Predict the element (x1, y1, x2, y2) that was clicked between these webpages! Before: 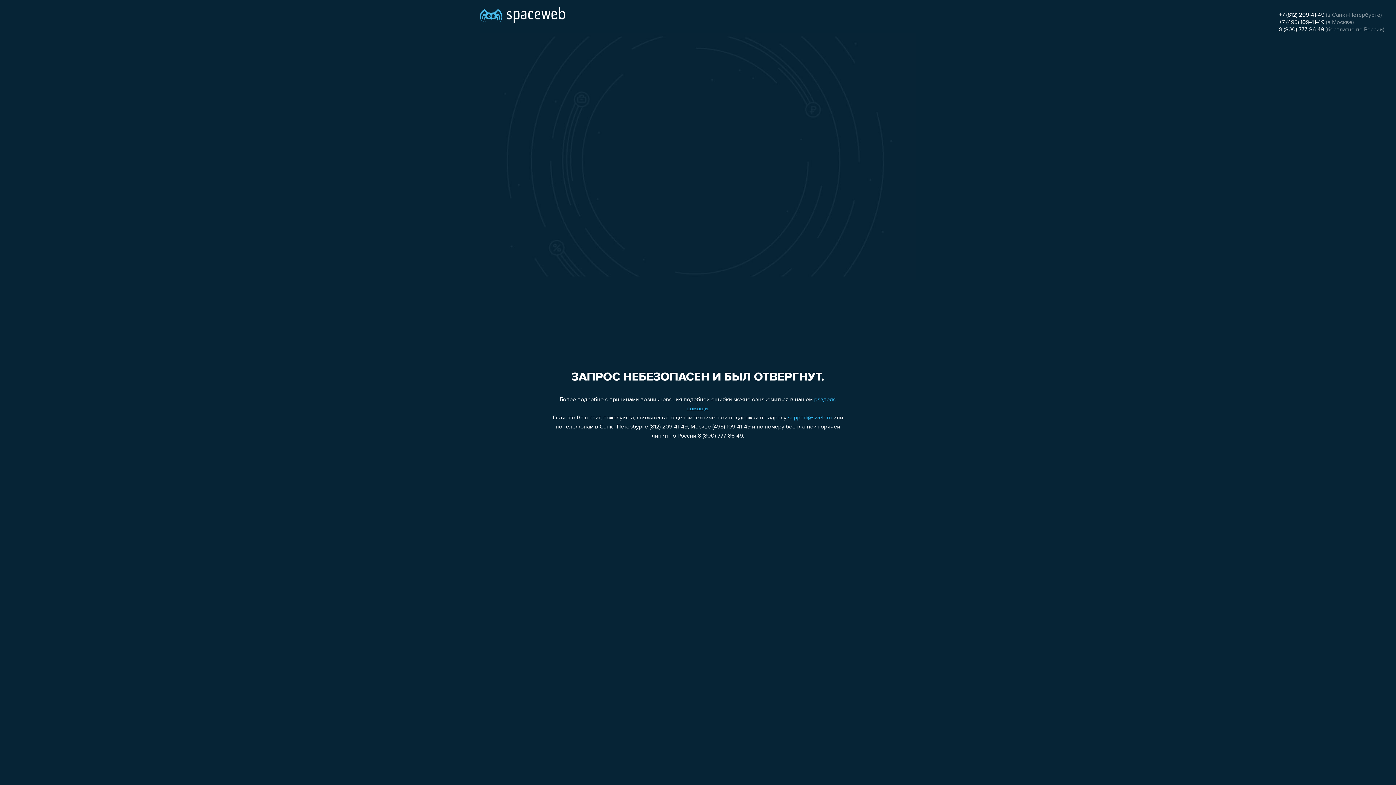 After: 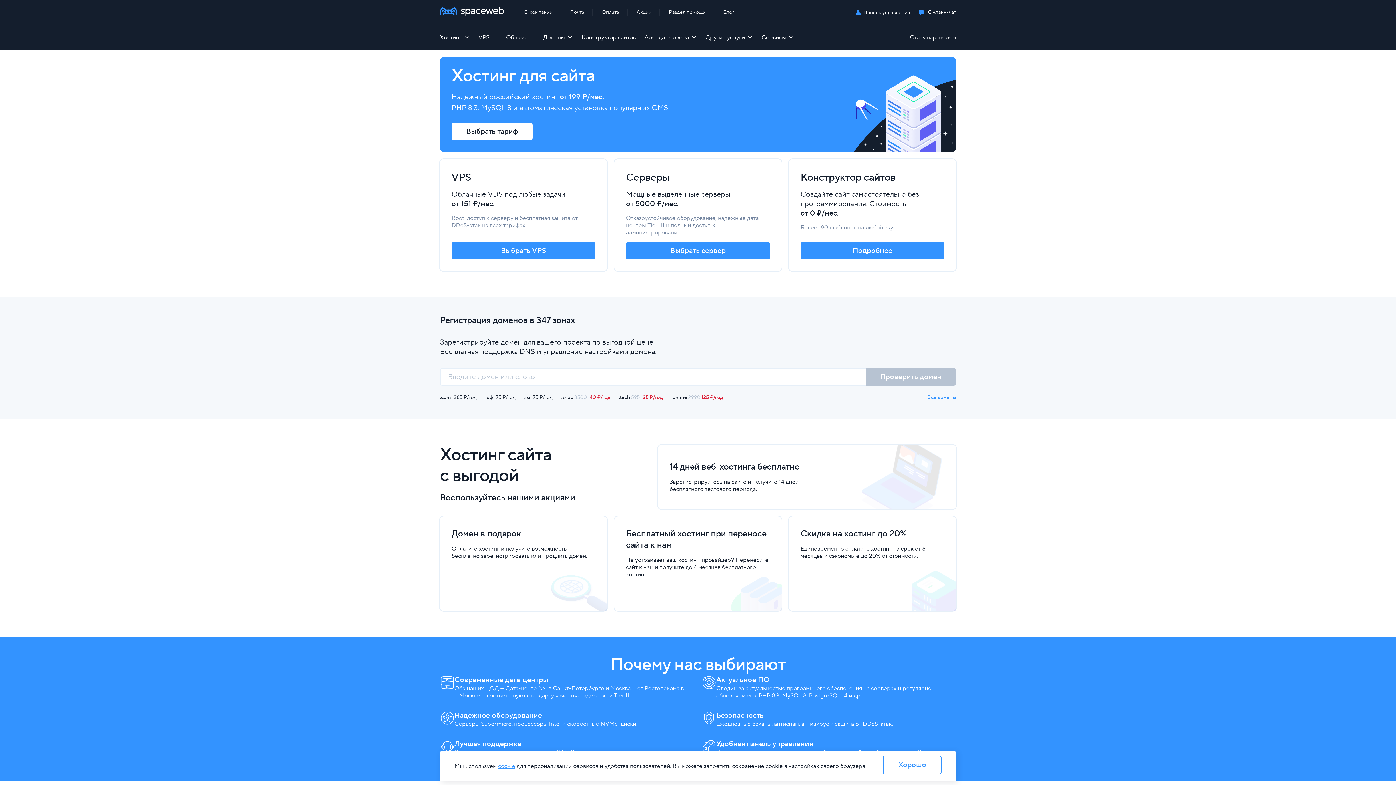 Action: bbox: (480, 0, 565, 25)